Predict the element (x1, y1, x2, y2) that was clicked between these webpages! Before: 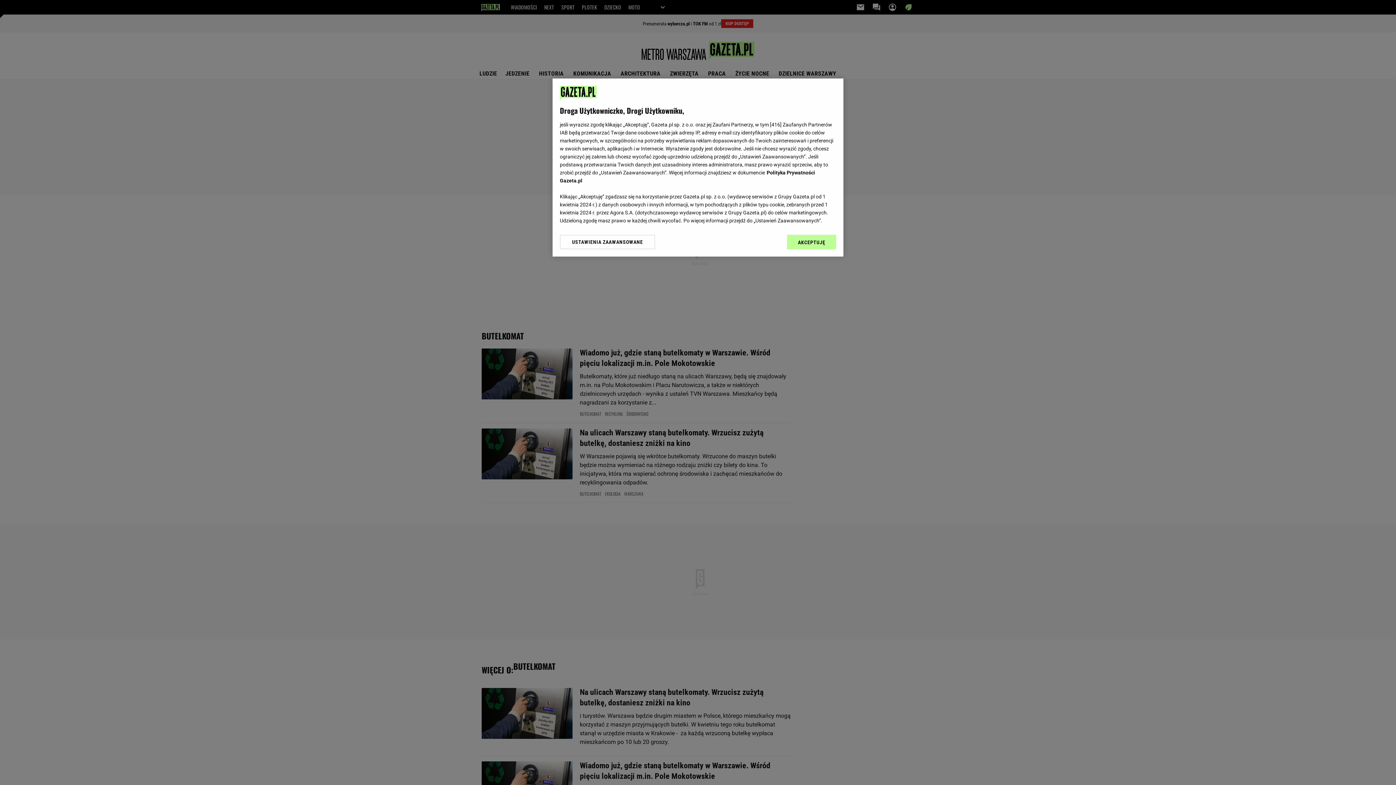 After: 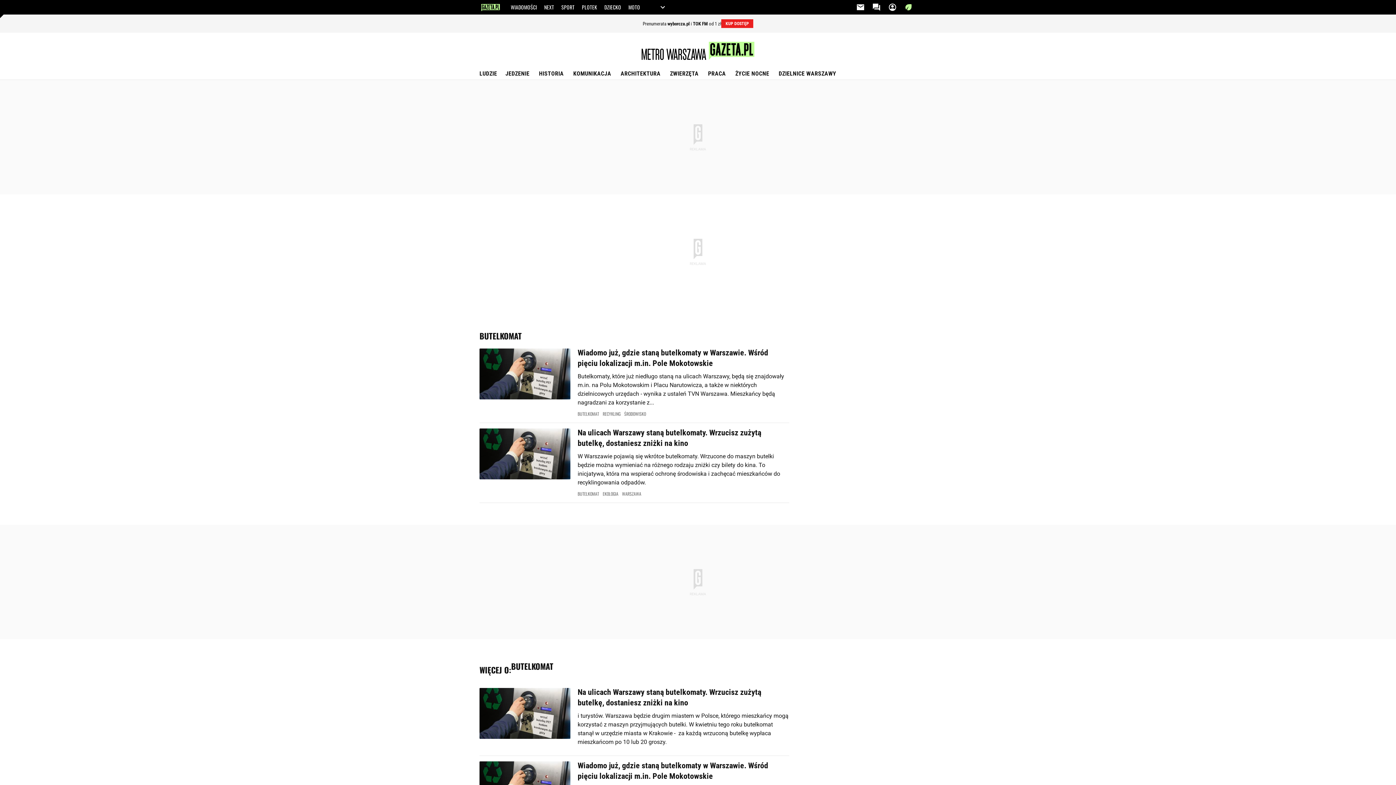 Action: label: AKCEPTUJĘ bbox: (787, 234, 836, 249)